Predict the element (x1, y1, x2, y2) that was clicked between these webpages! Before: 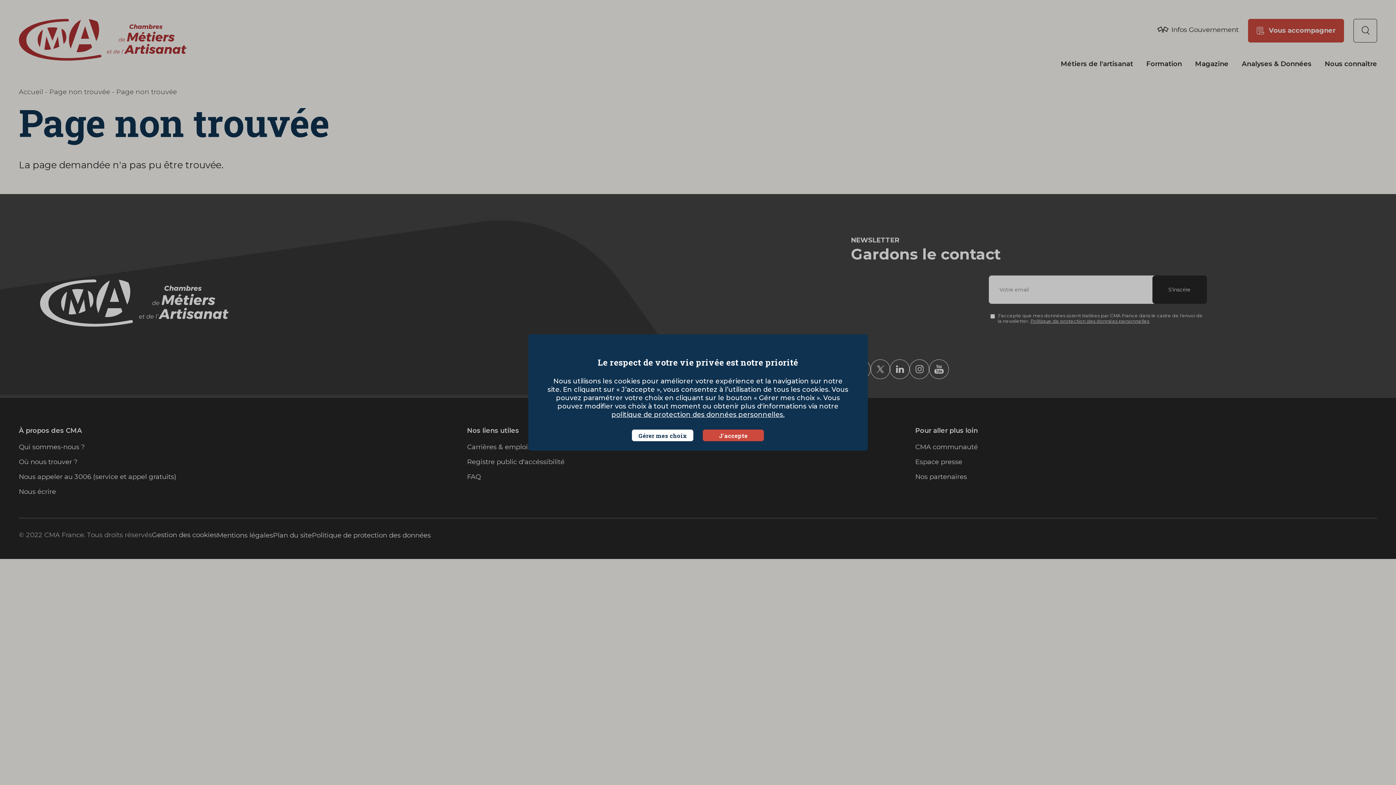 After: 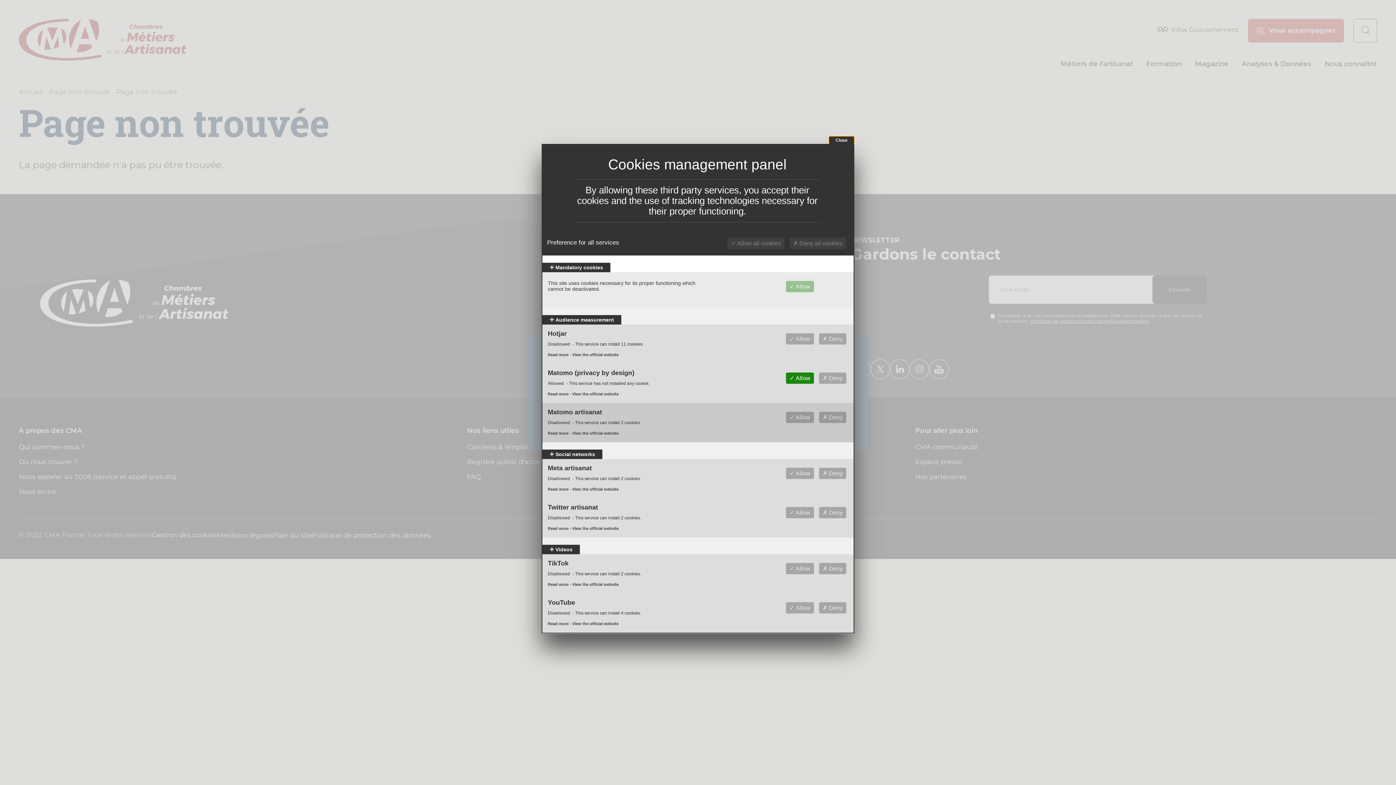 Action: label: Gérer mes choix (modal window) bbox: (632, 429, 693, 441)